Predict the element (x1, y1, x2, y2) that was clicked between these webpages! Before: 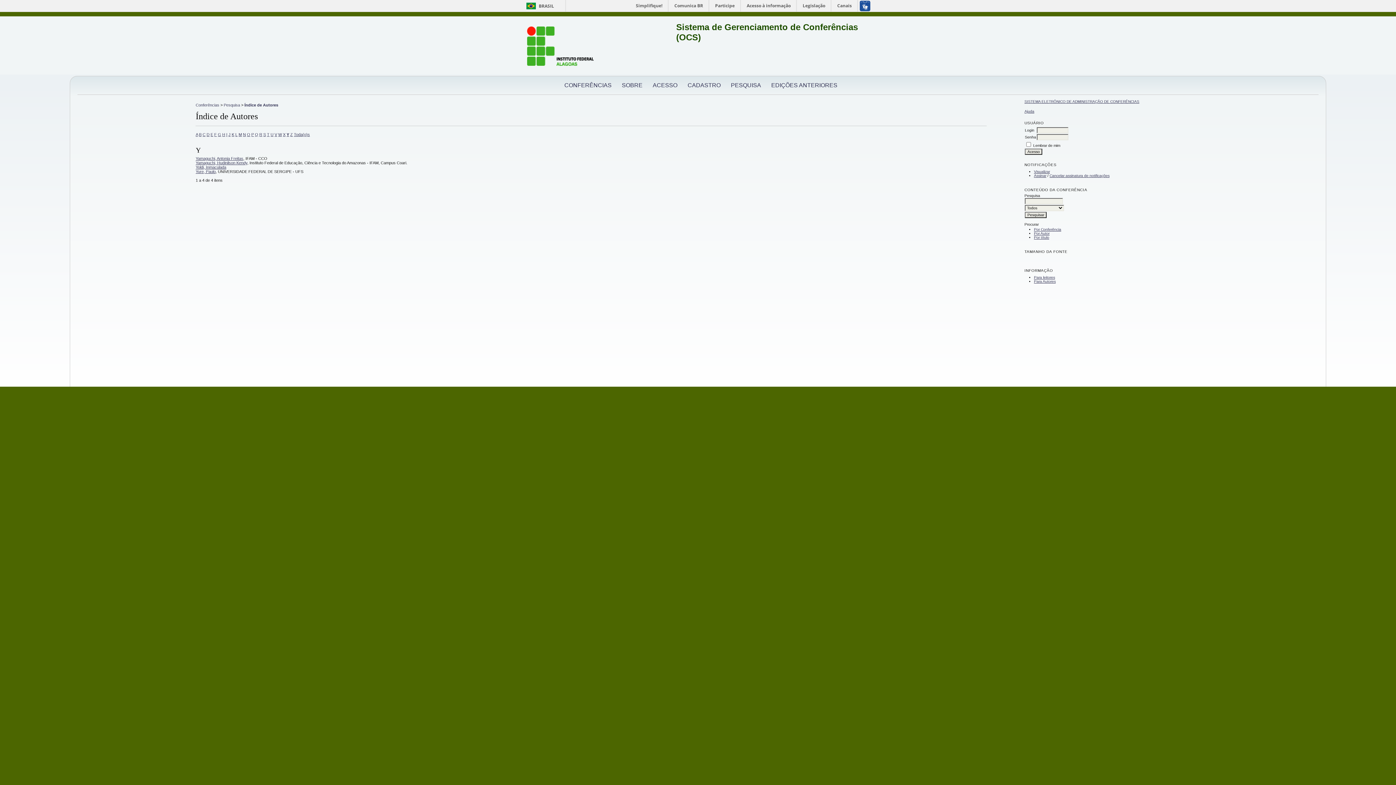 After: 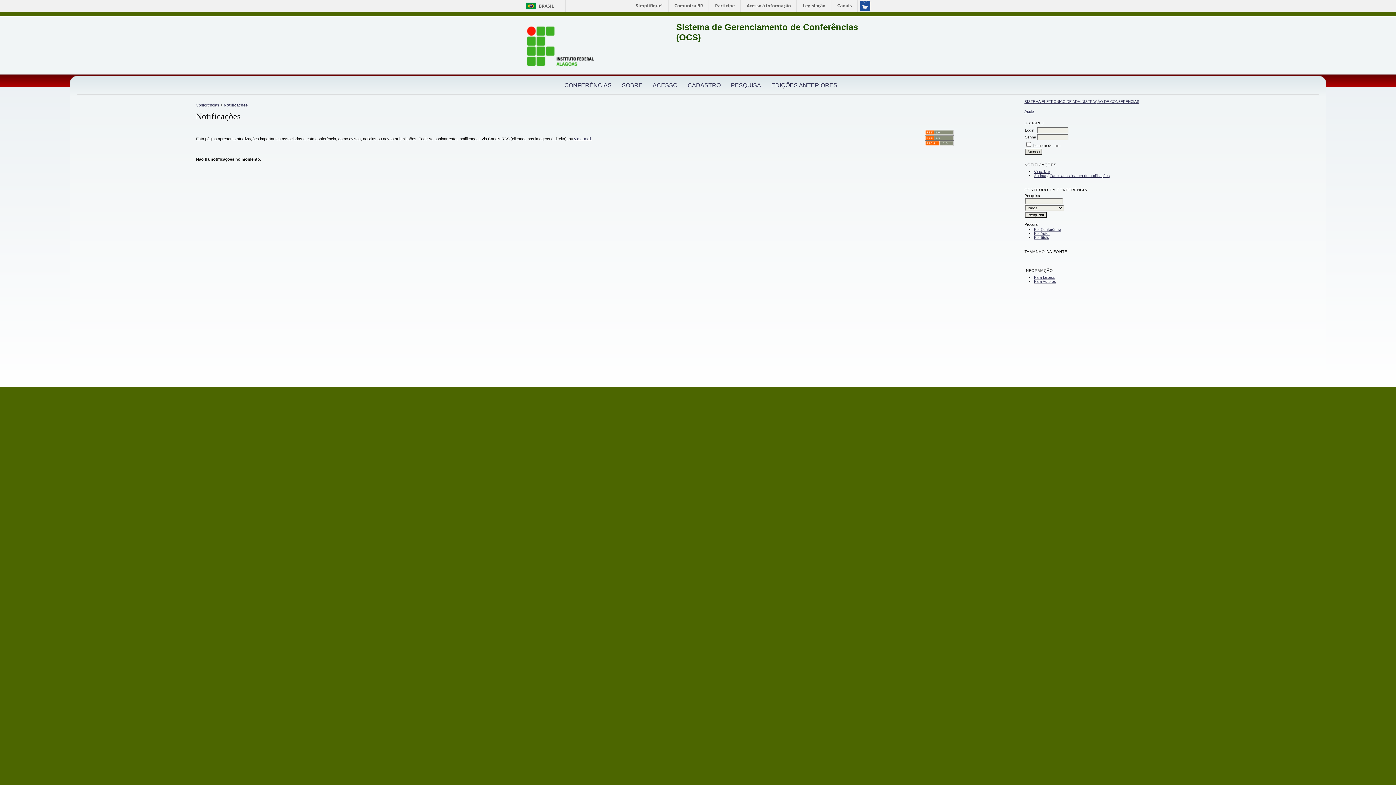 Action: bbox: (1034, 169, 1050, 173) label: Visualizar